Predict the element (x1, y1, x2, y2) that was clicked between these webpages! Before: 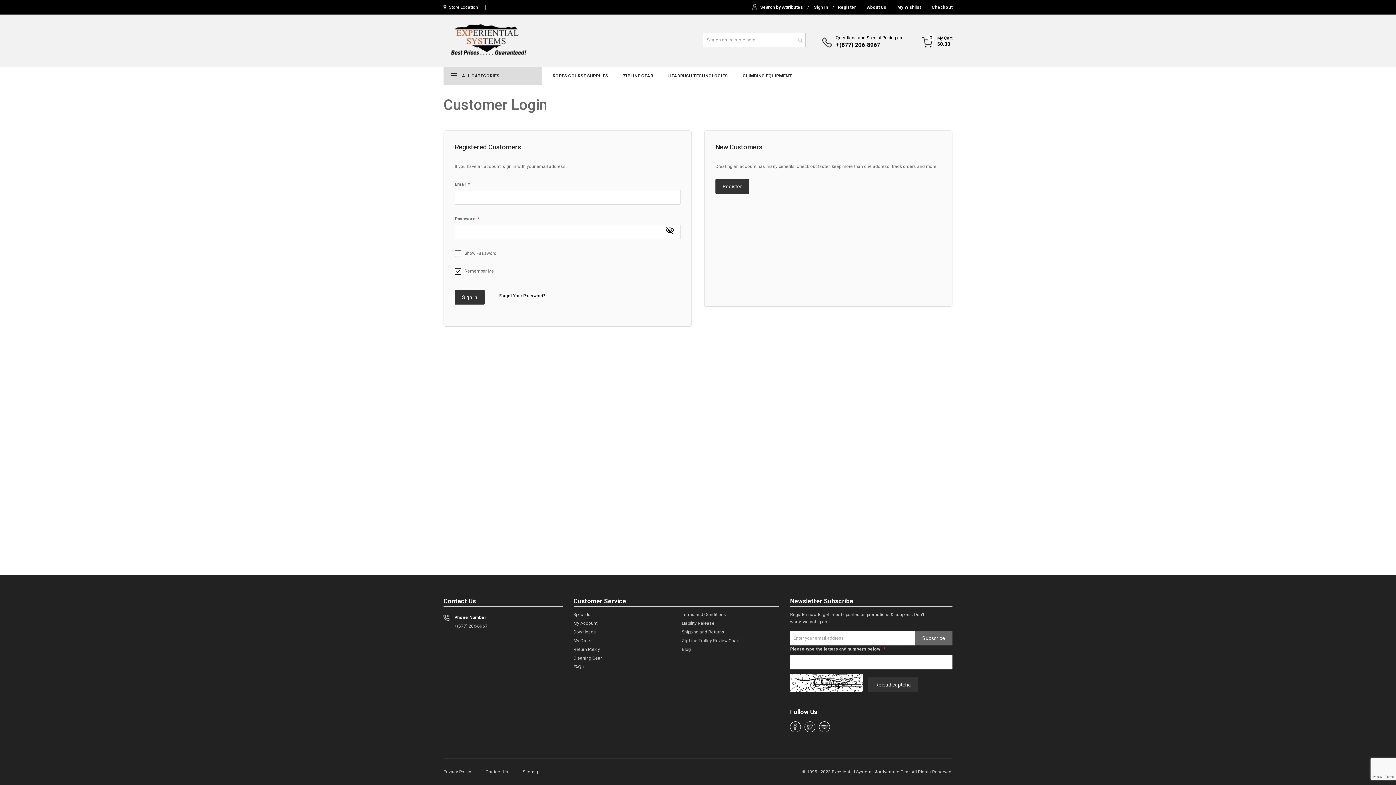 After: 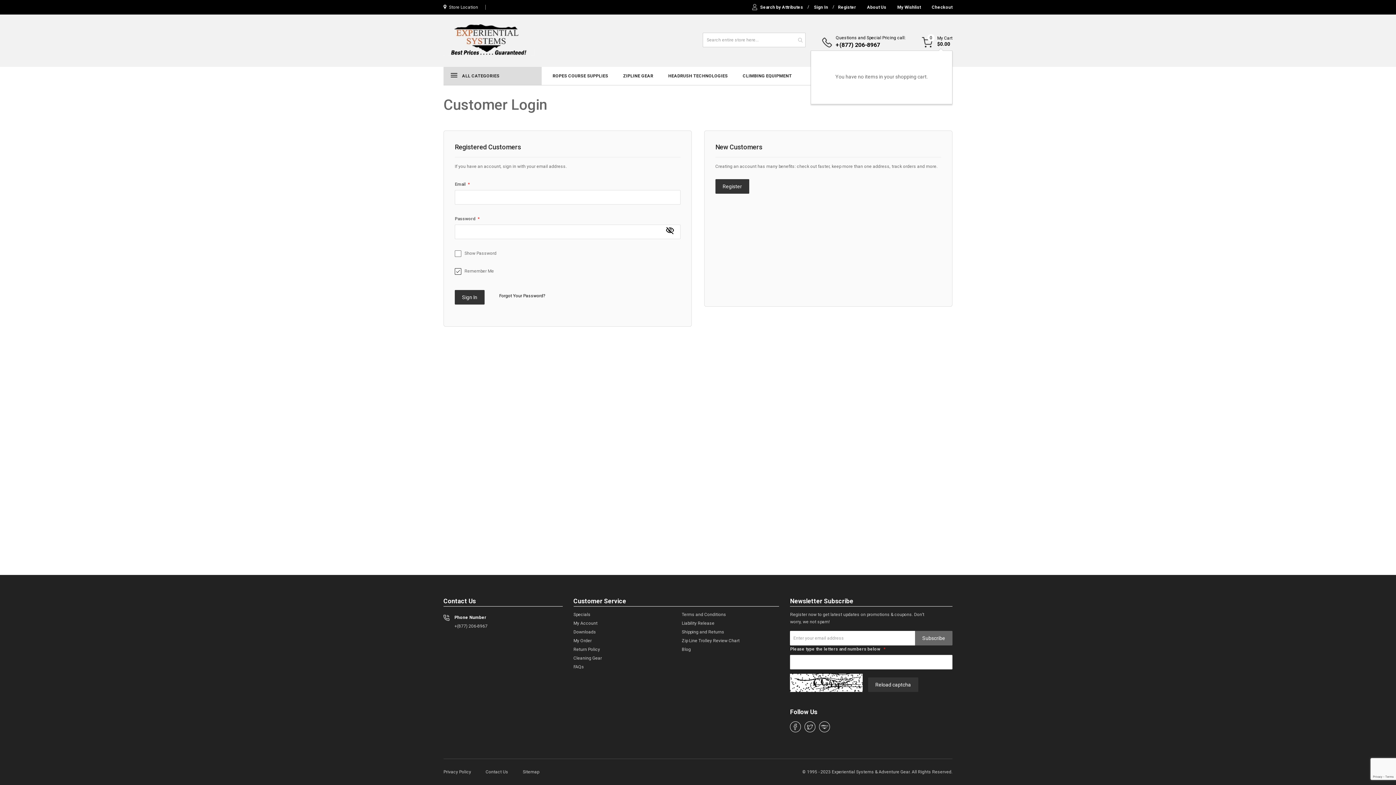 Action: label: My Cart
0
$0.00 bbox: (922, 36, 952, 46)